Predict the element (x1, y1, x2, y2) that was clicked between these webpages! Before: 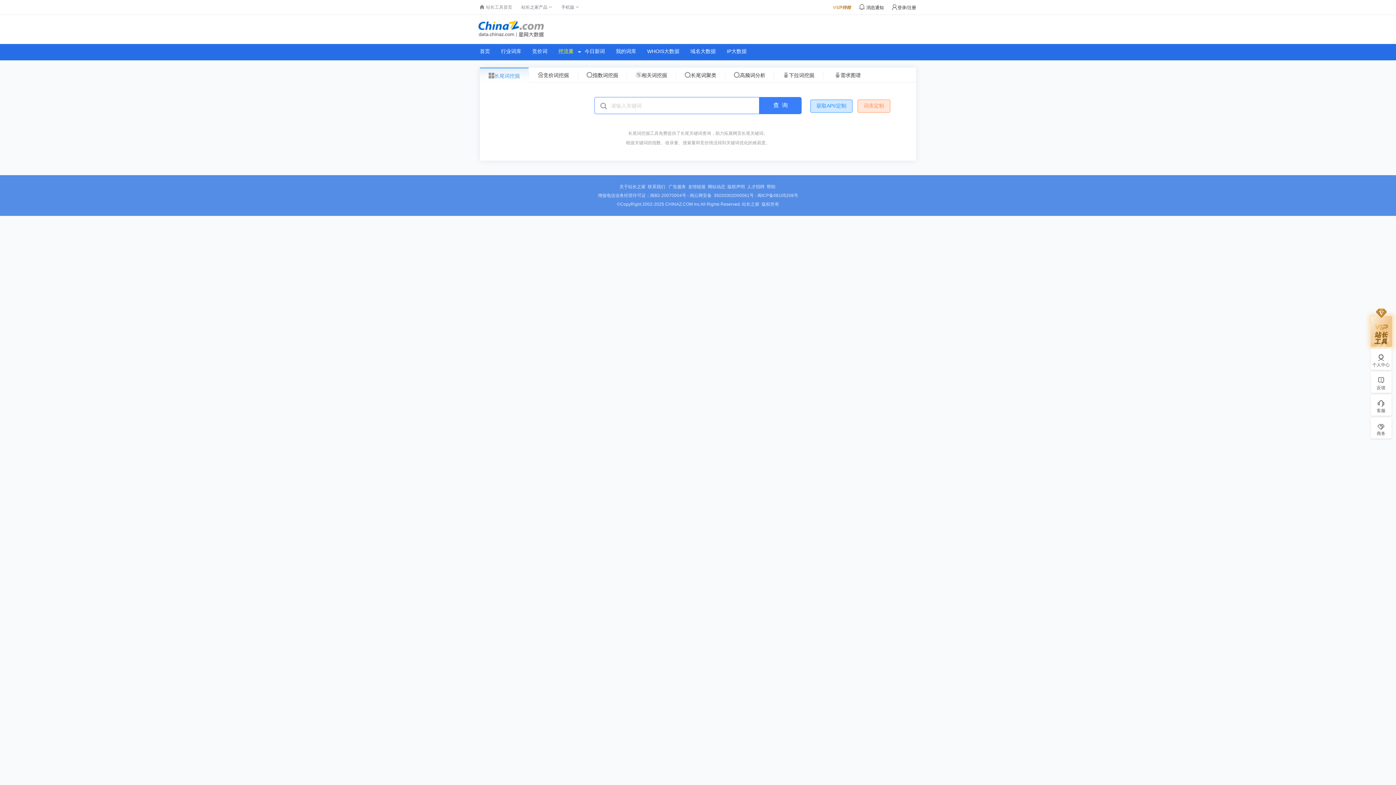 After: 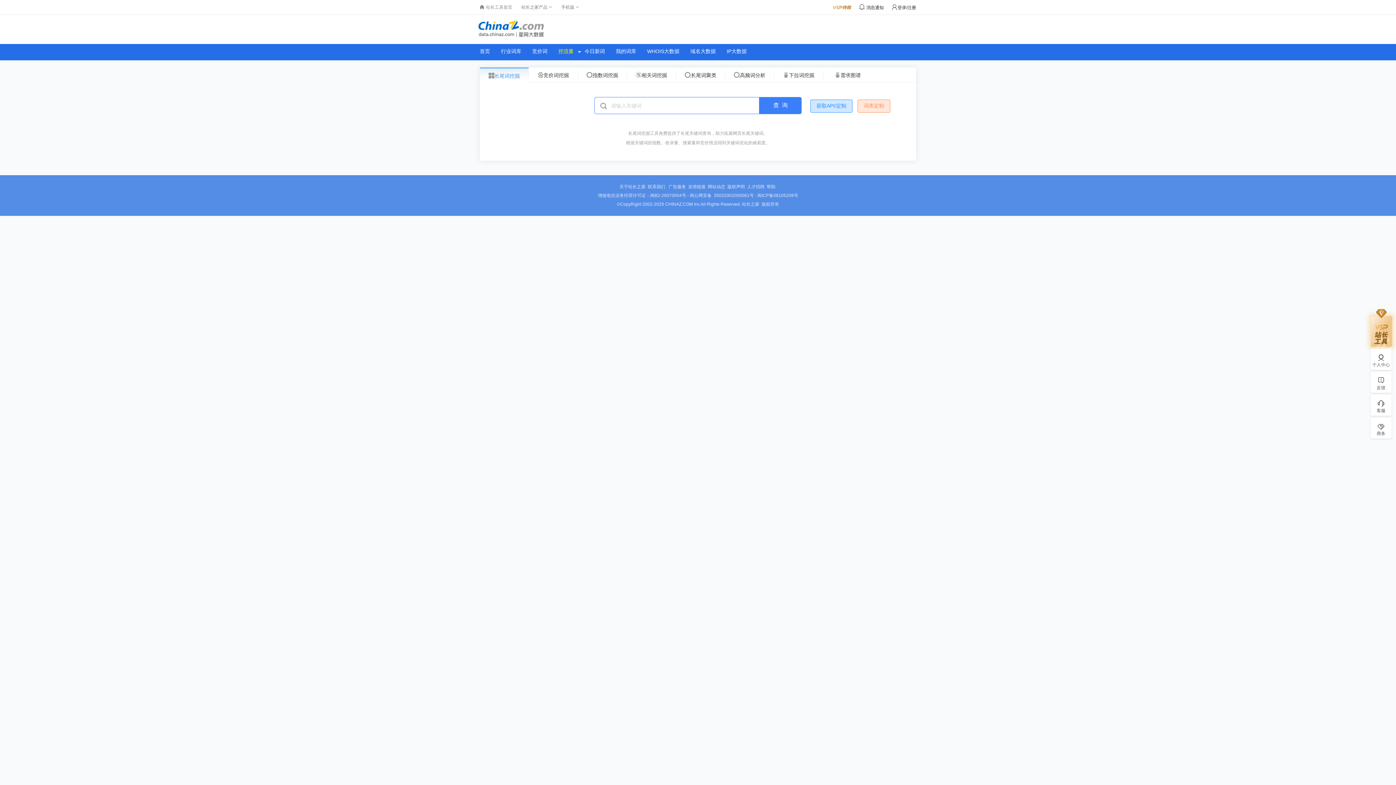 Action: bbox: (668, 184, 686, 189) label: 广告服务